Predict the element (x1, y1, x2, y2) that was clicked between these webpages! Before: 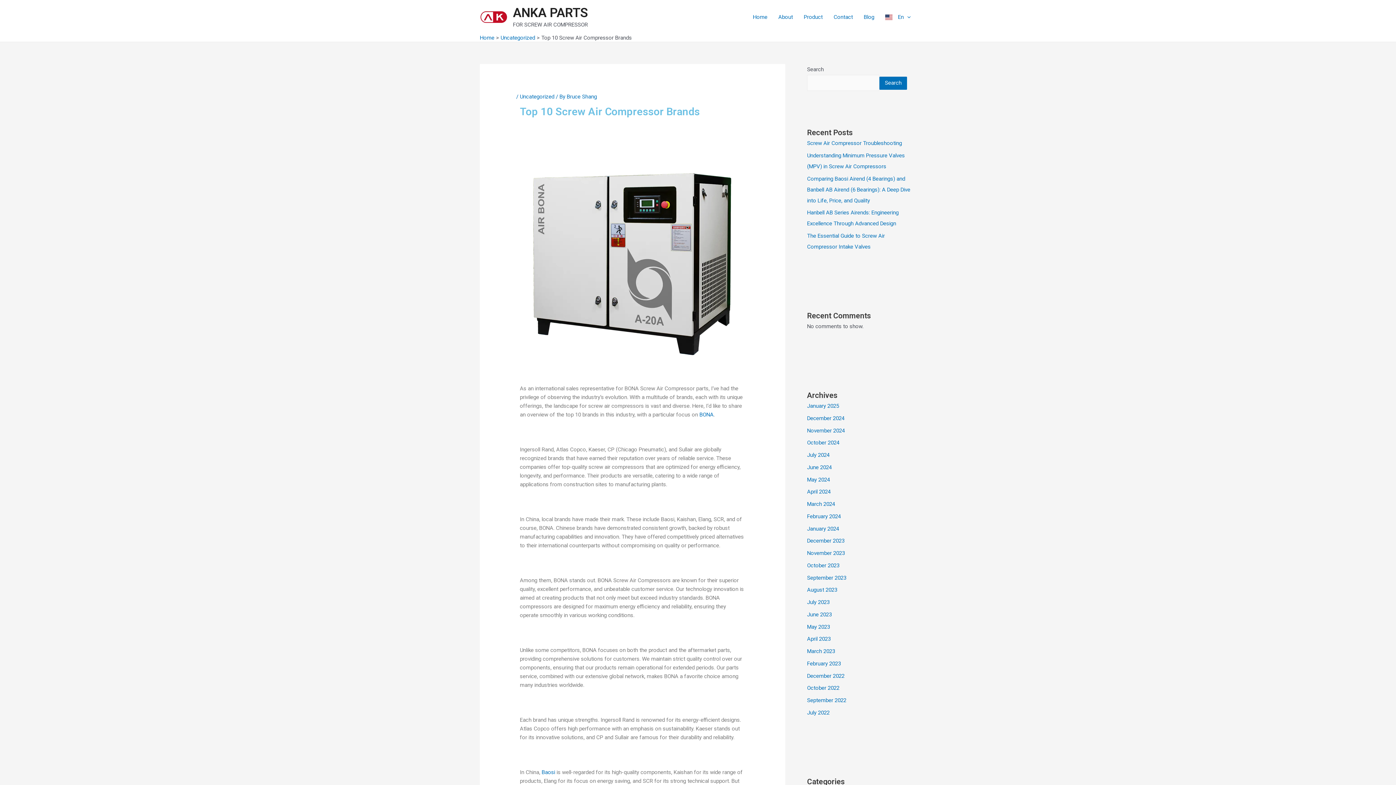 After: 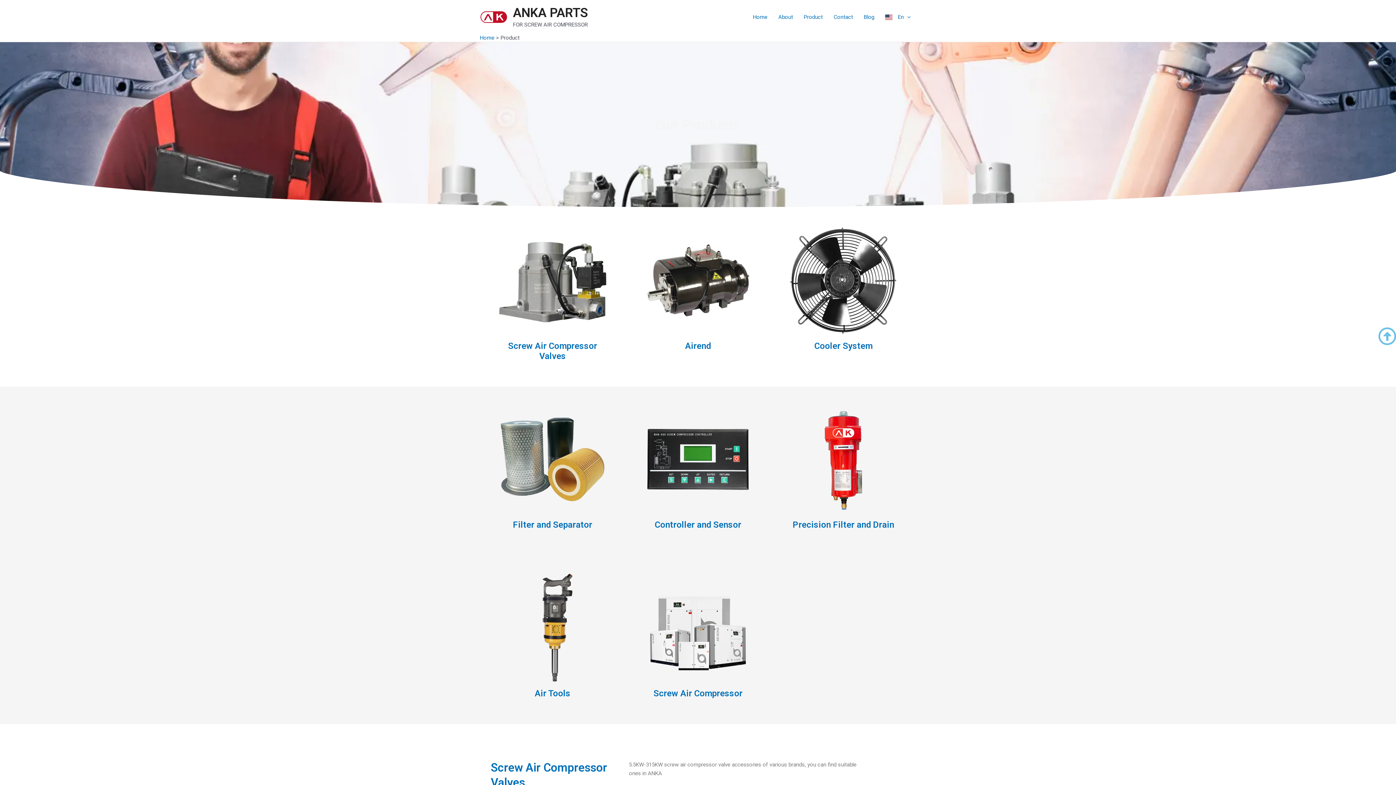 Action: label: Product bbox: (798, 4, 828, 29)